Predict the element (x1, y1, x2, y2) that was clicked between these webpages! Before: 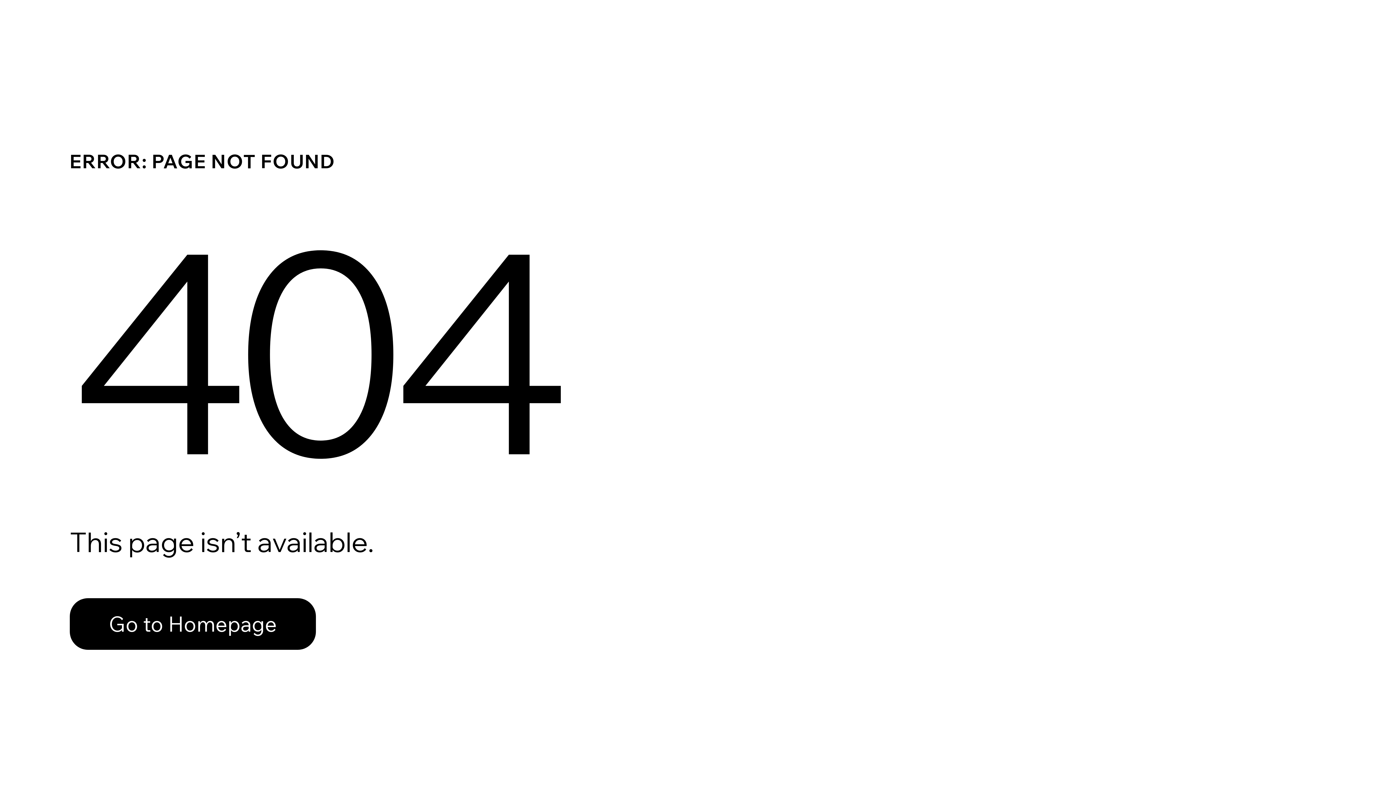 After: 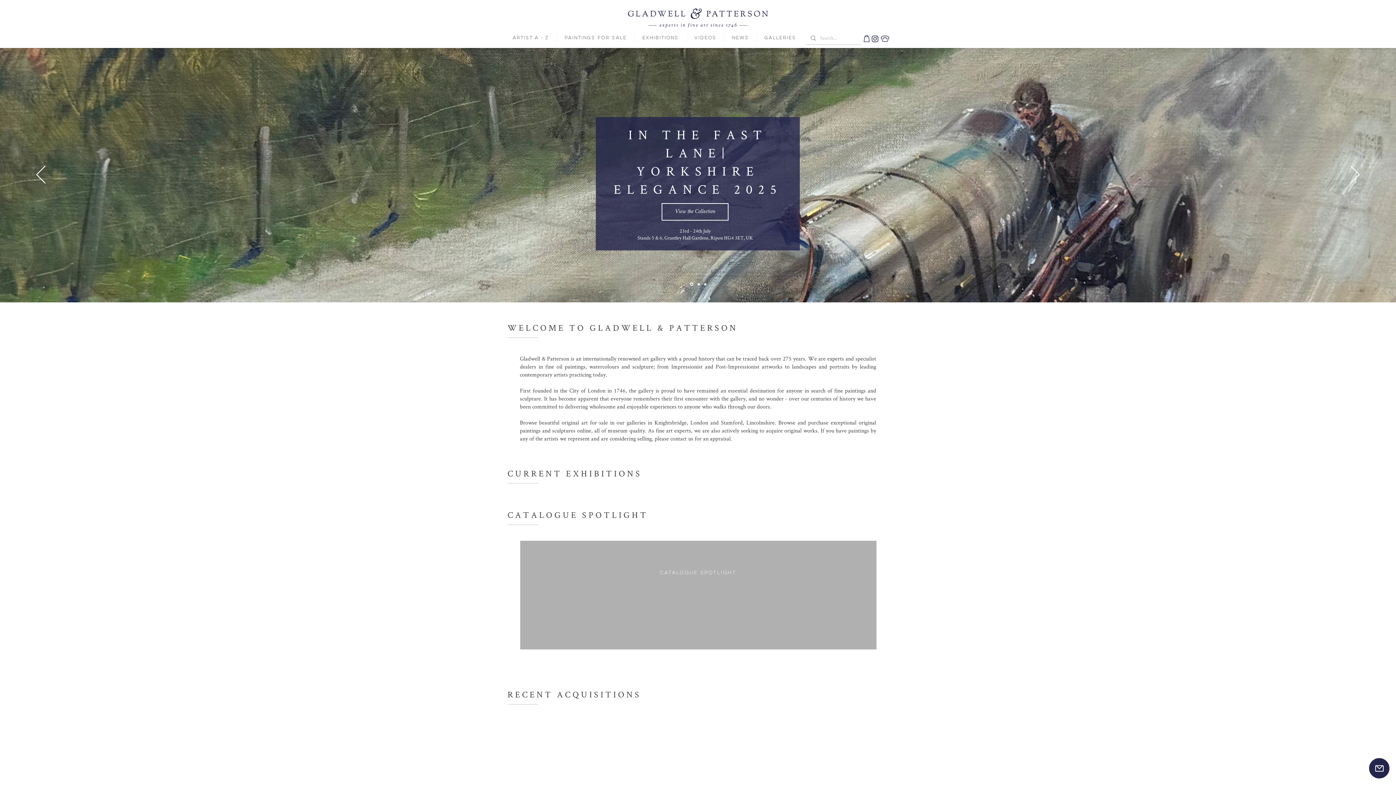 Action: label: Go to Homepage bbox: (69, 598, 316, 650)